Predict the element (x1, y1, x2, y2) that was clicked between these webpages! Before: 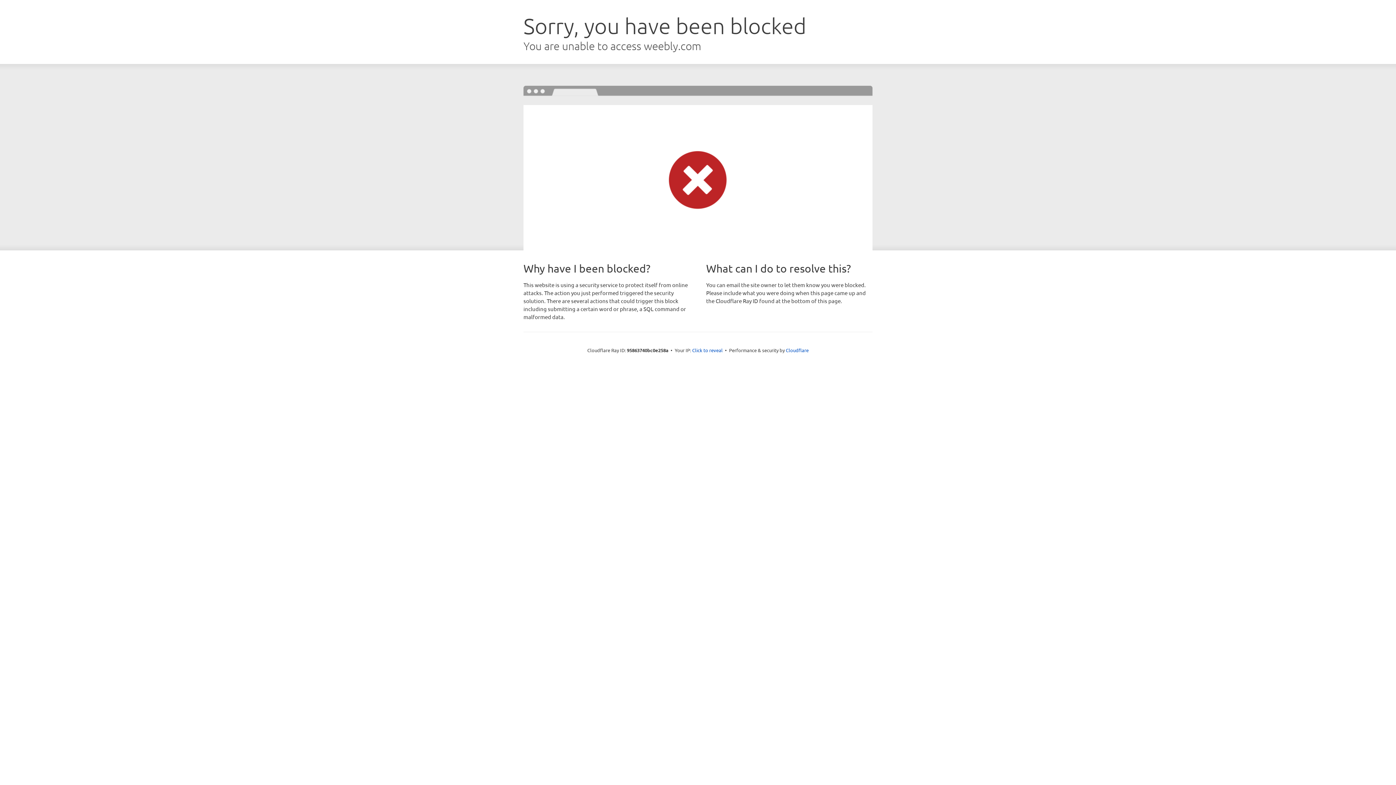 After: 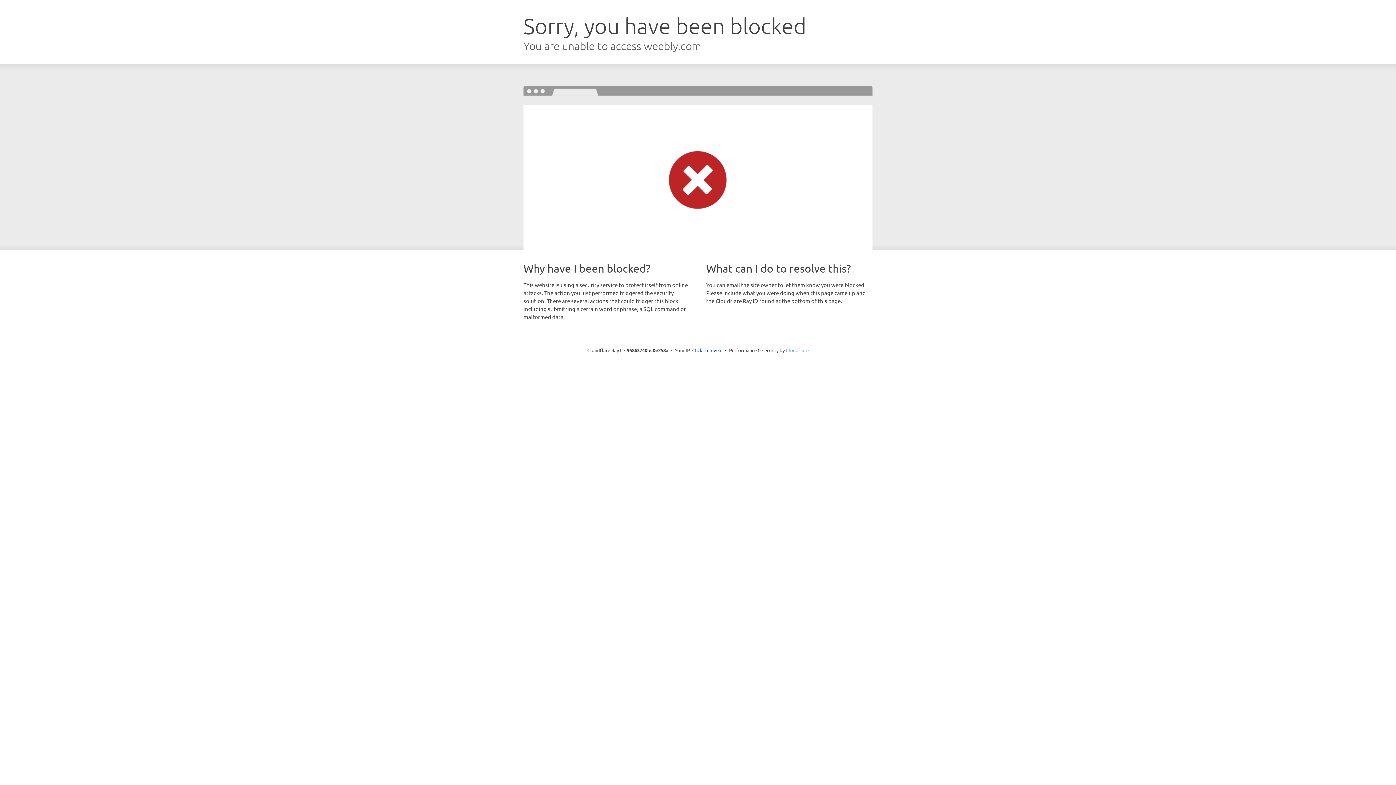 Action: label: Cloudflare bbox: (786, 347, 808, 353)